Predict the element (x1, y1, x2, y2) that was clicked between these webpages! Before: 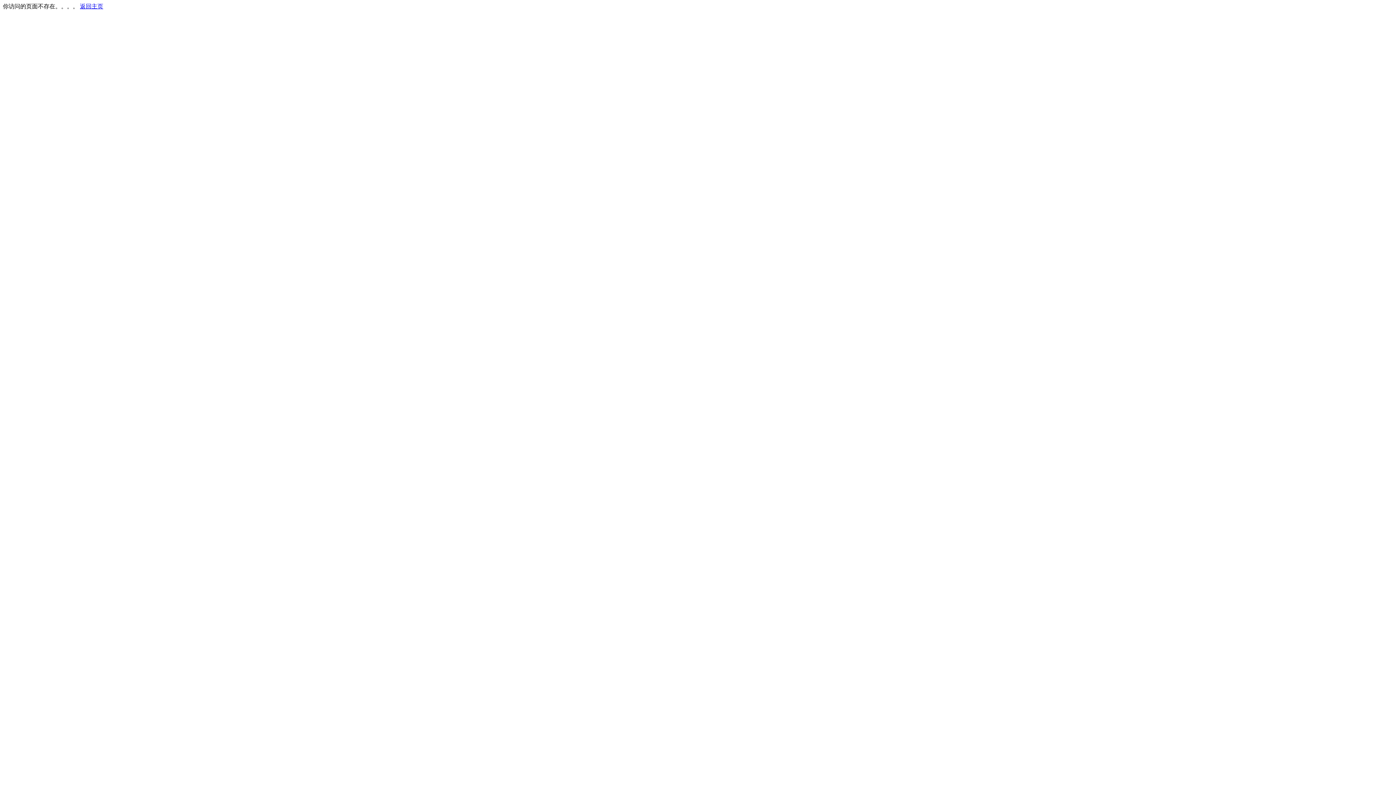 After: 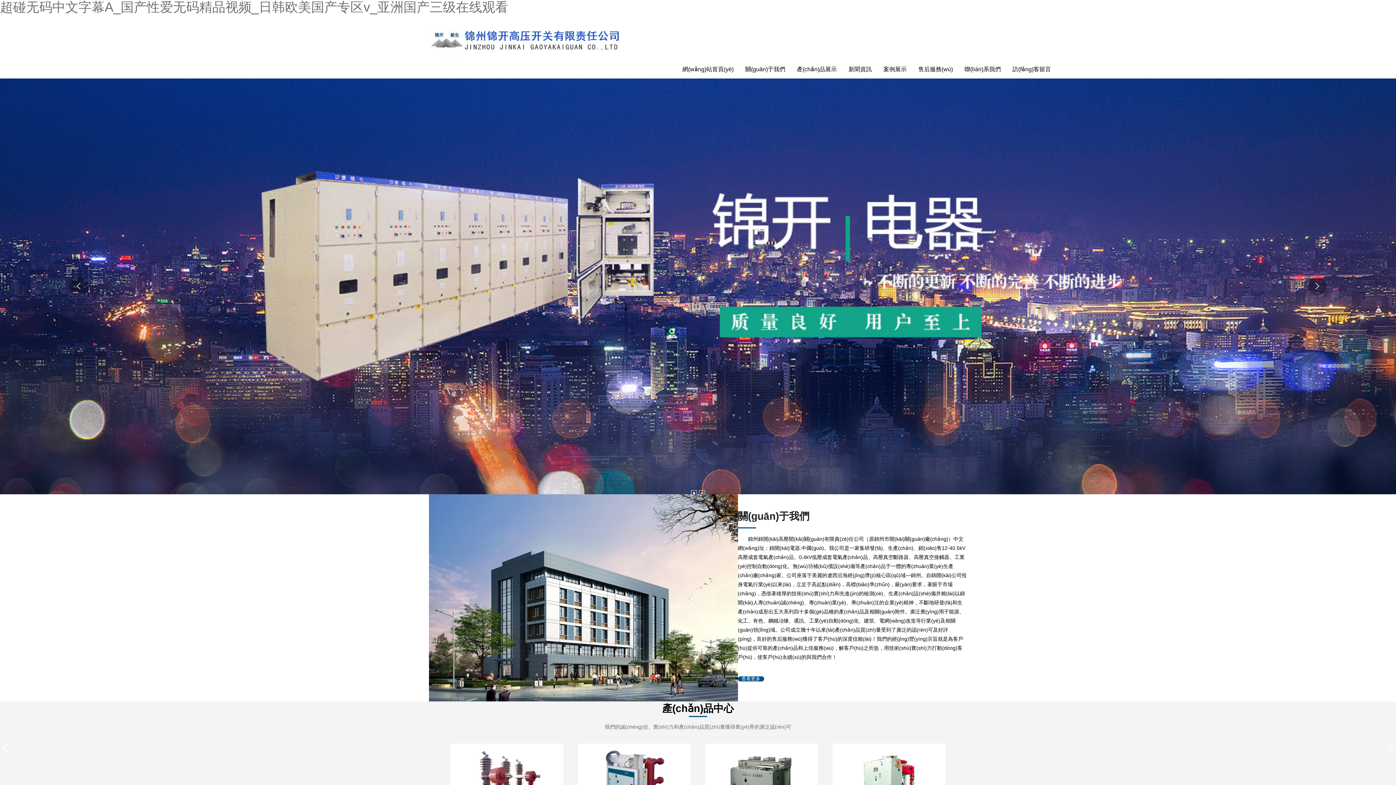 Action: bbox: (80, 3, 103, 9) label: 返回主页